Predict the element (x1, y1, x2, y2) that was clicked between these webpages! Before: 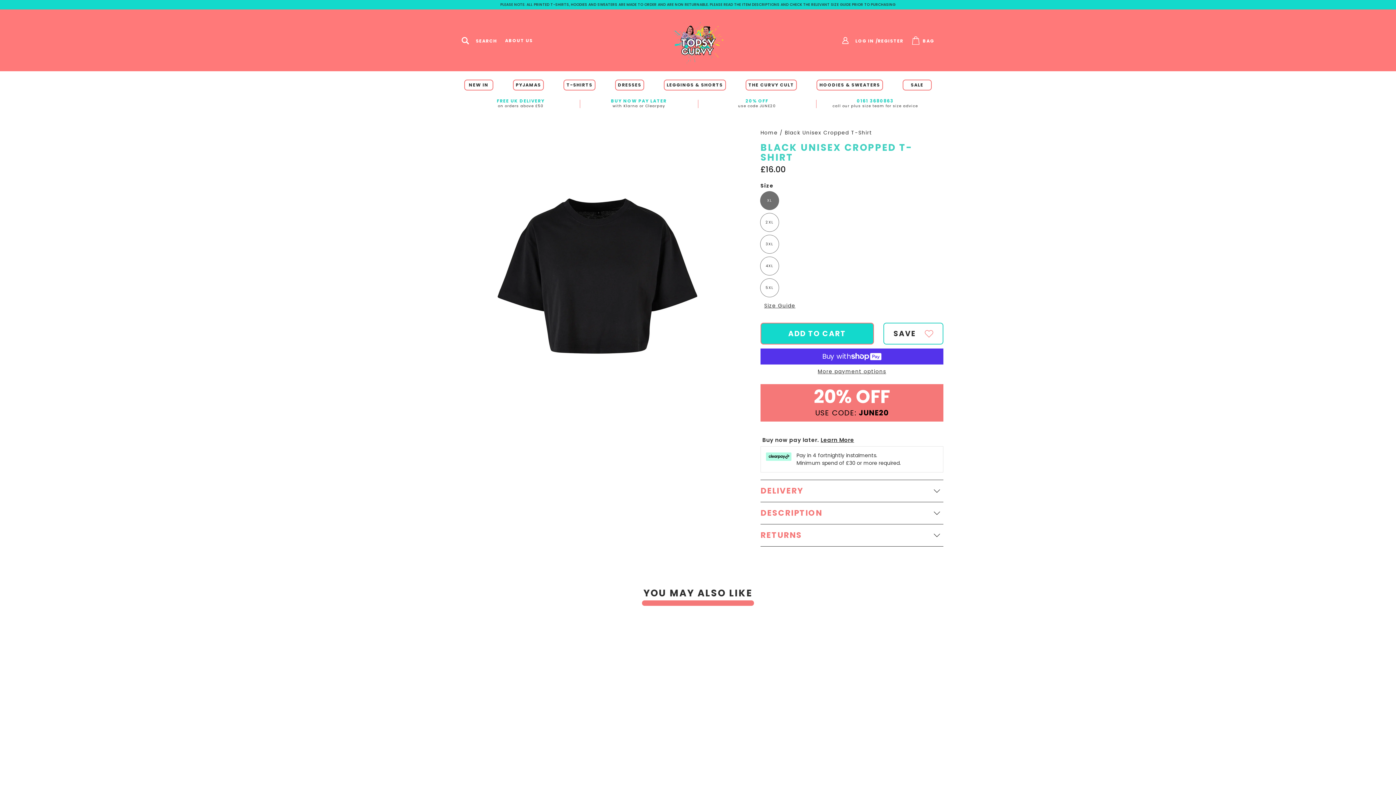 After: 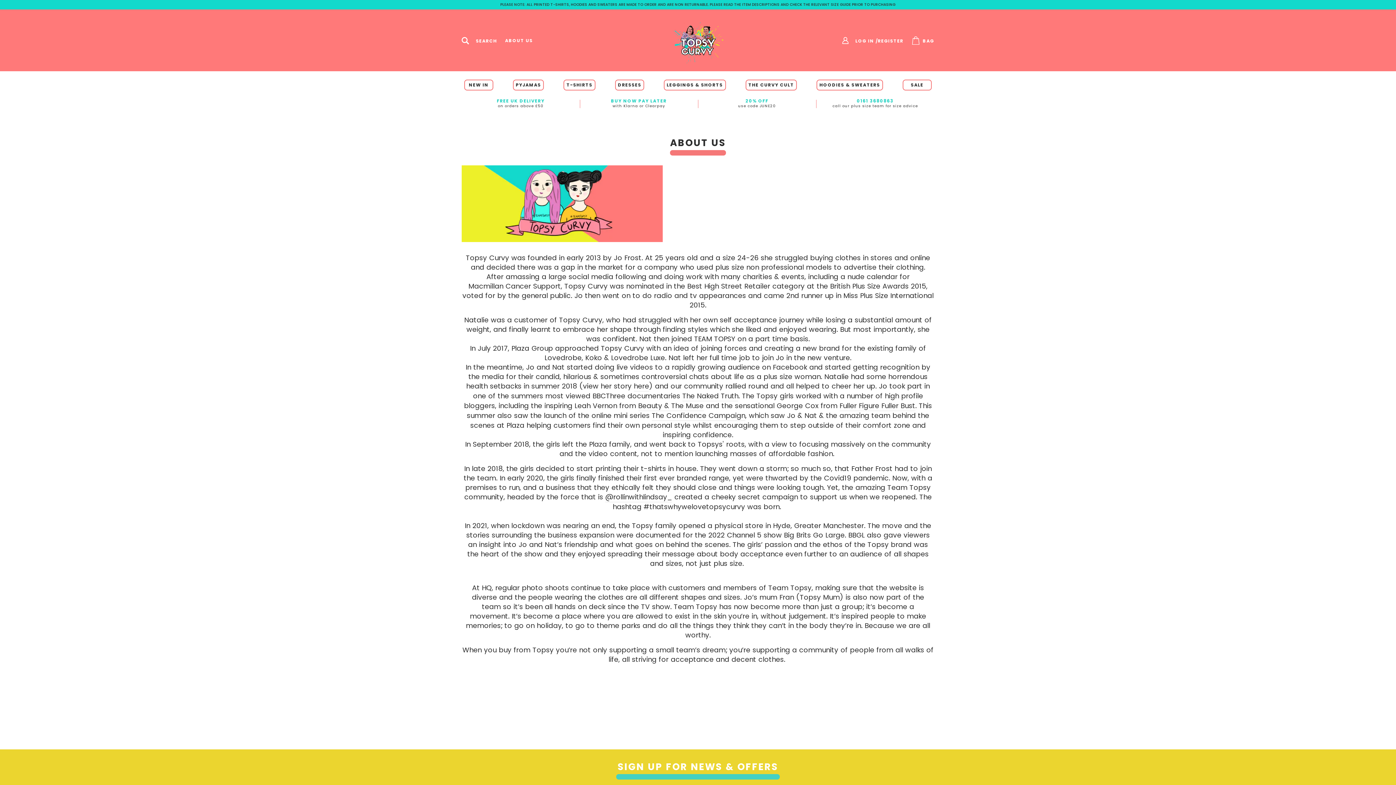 Action: bbox: (505, 37, 533, 43) label: ABOUT US